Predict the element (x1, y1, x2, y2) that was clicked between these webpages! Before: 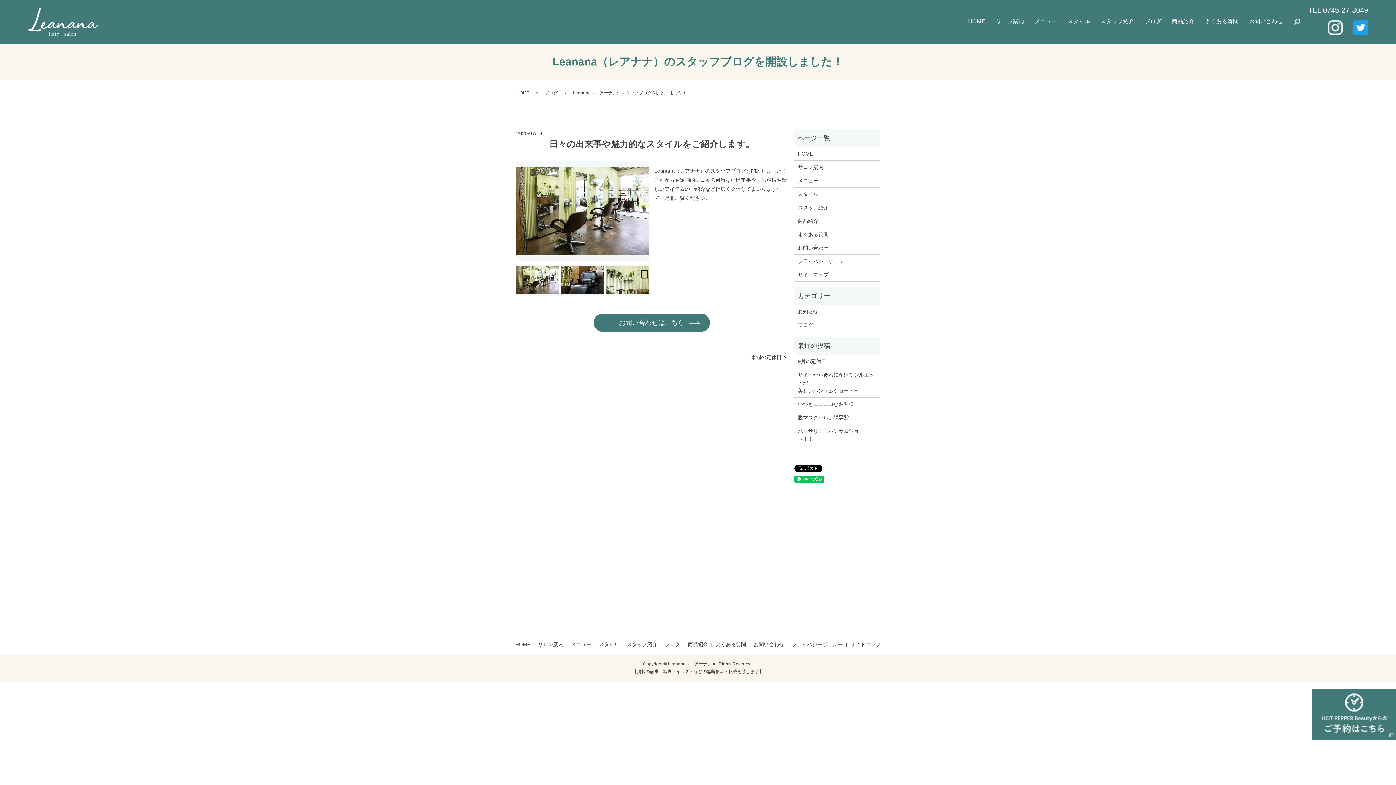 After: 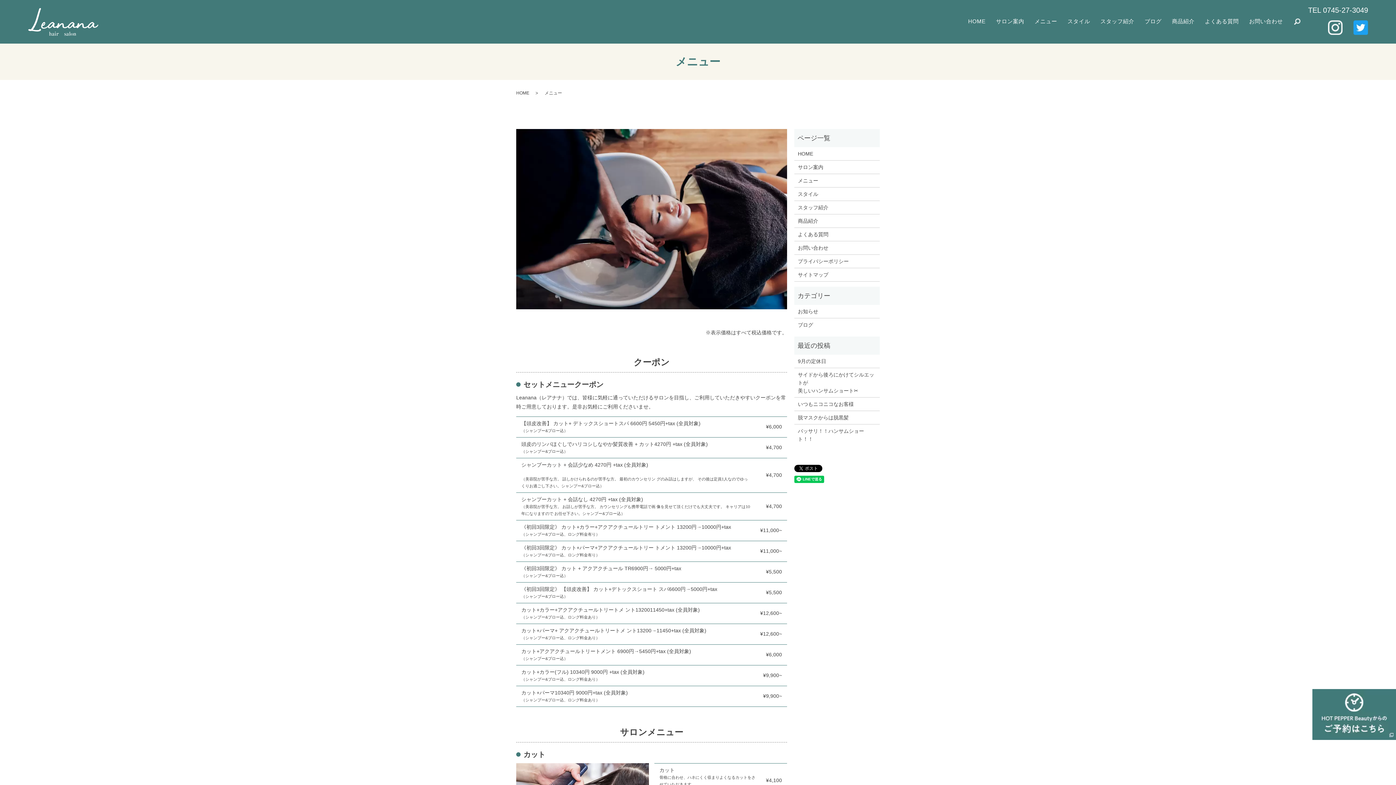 Action: label: メニュー bbox: (798, 176, 876, 184)